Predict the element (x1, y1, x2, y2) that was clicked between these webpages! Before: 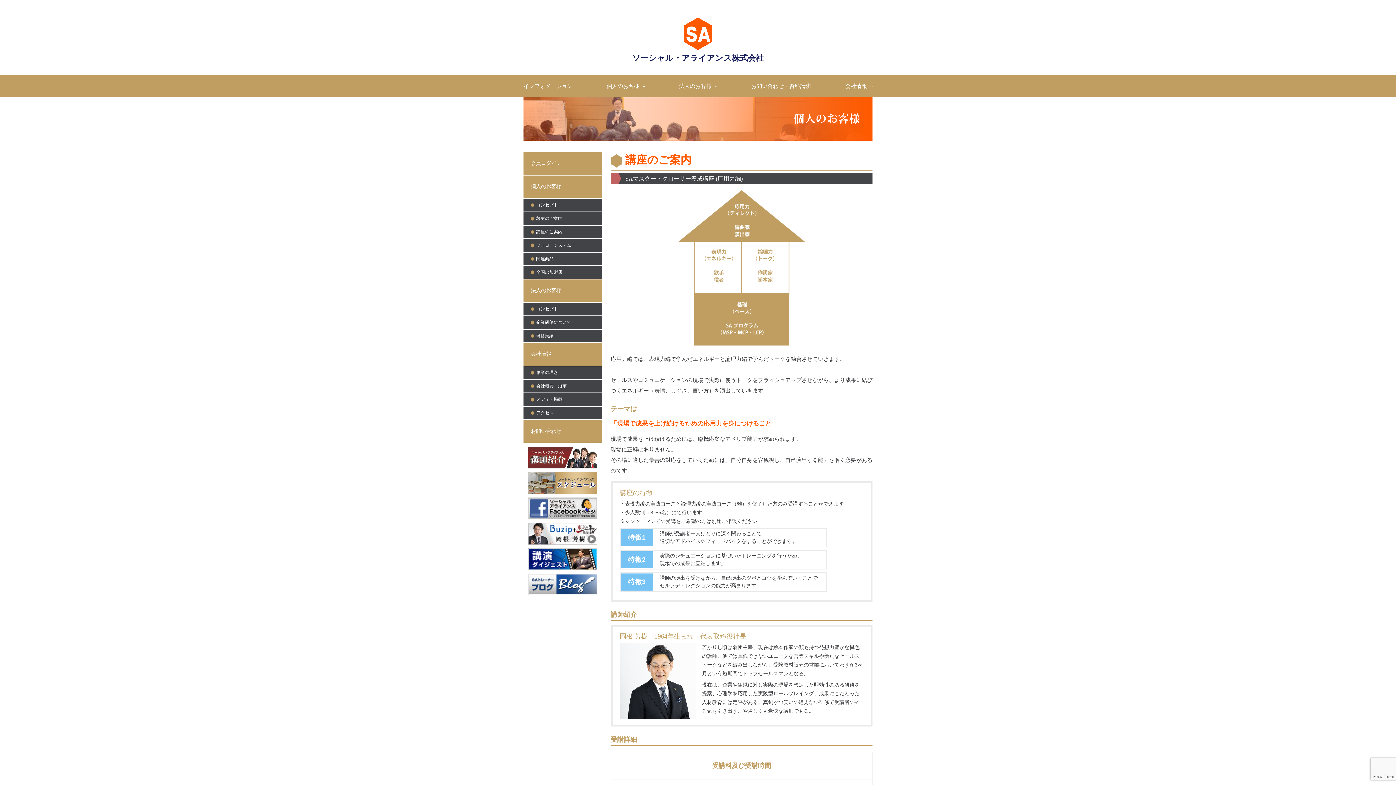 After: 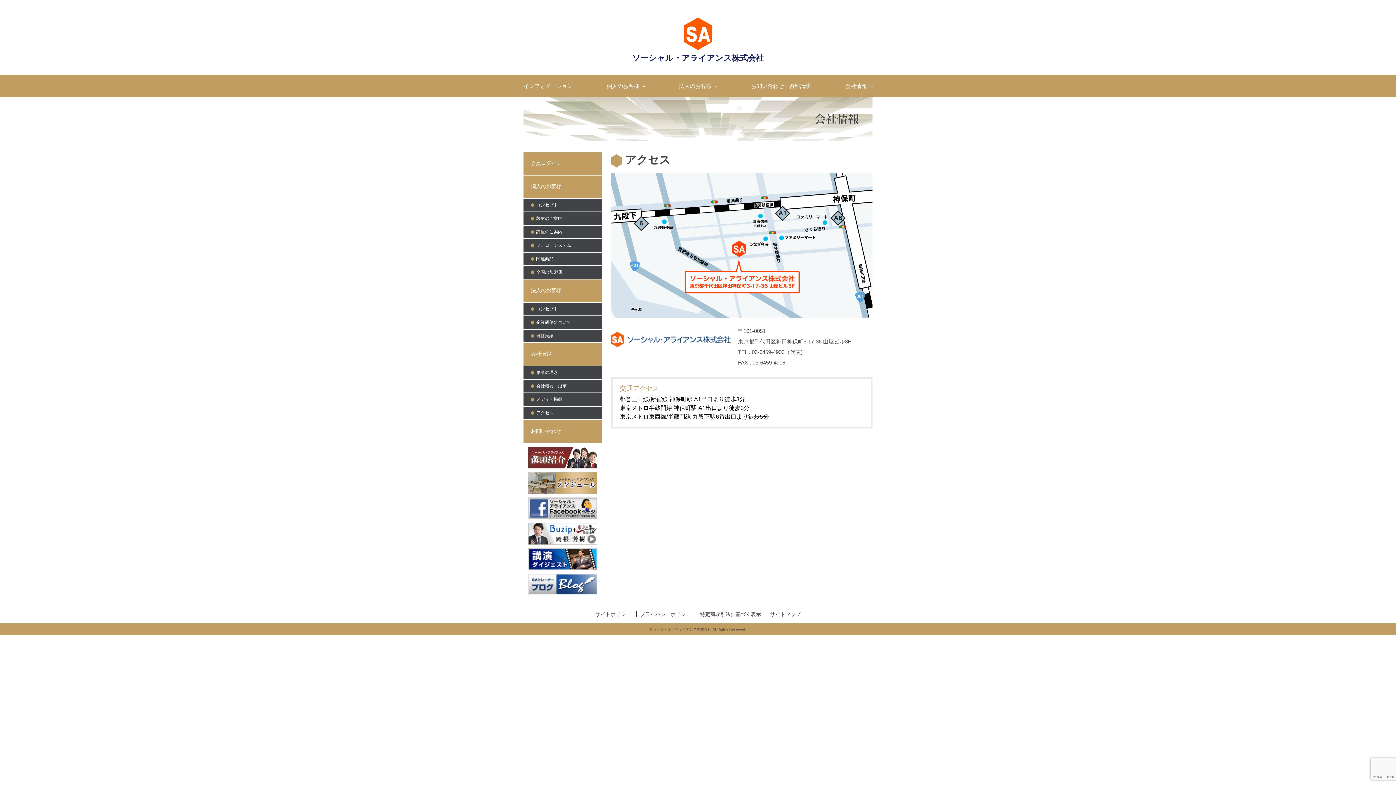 Action: label: アクセス bbox: (523, 406, 602, 419)